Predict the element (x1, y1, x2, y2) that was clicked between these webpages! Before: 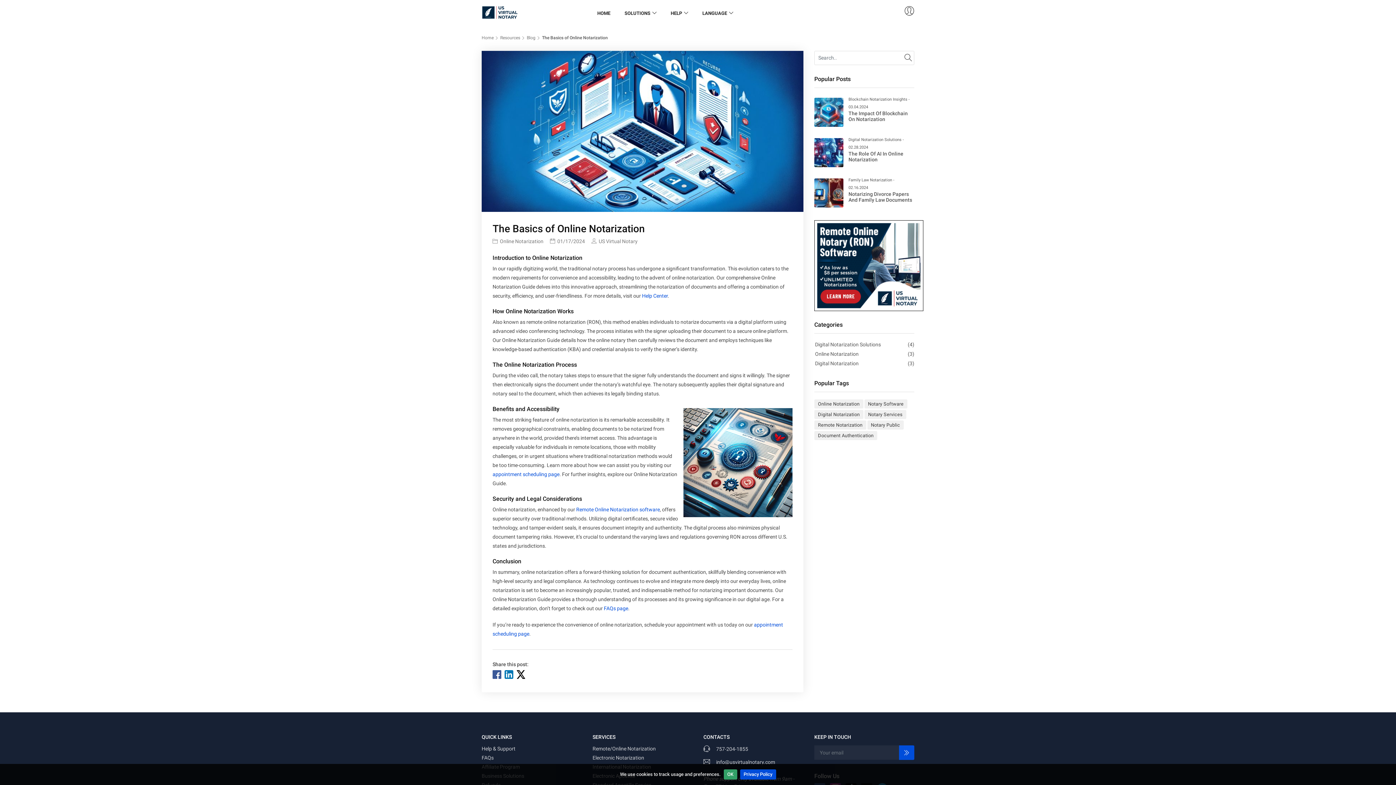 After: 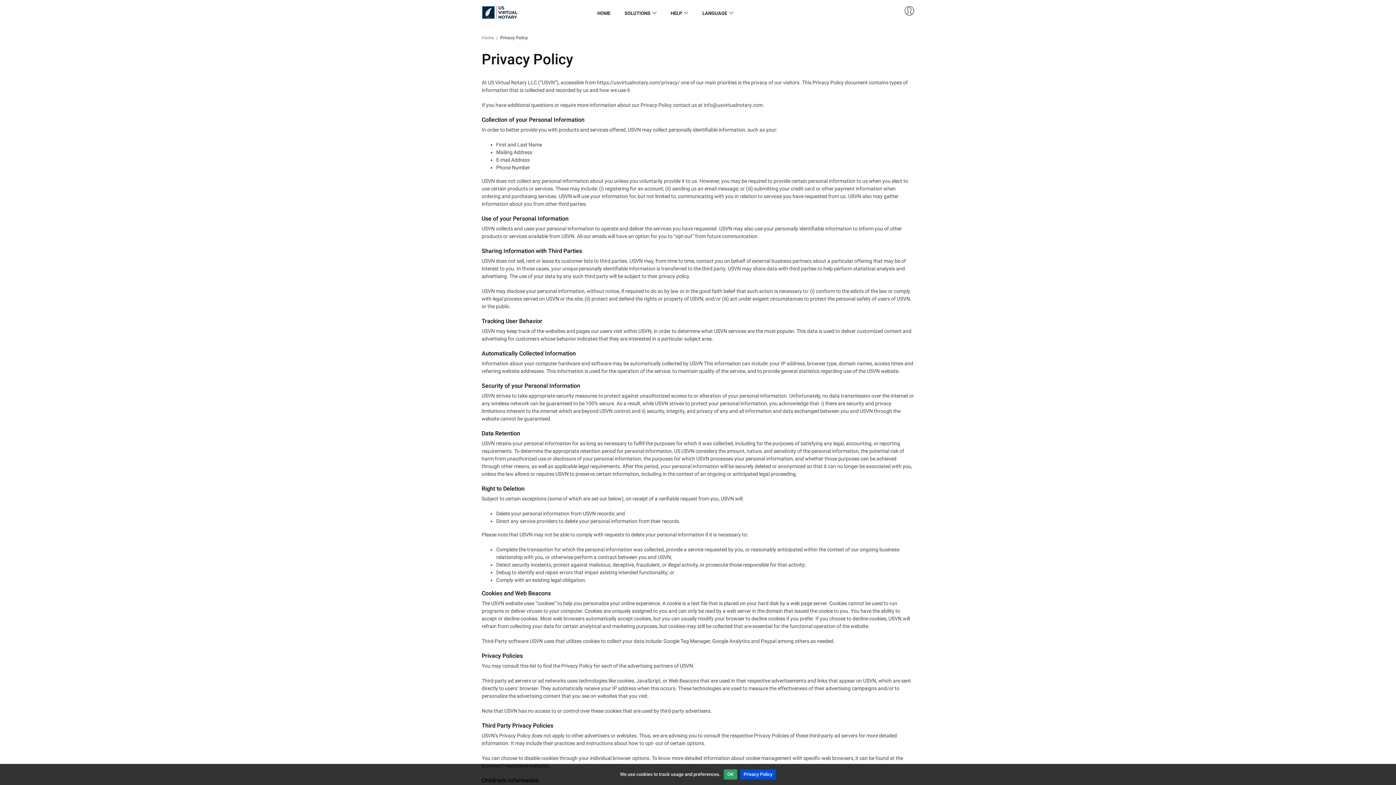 Action: label: Privacy Policy bbox: (740, 769, 776, 780)